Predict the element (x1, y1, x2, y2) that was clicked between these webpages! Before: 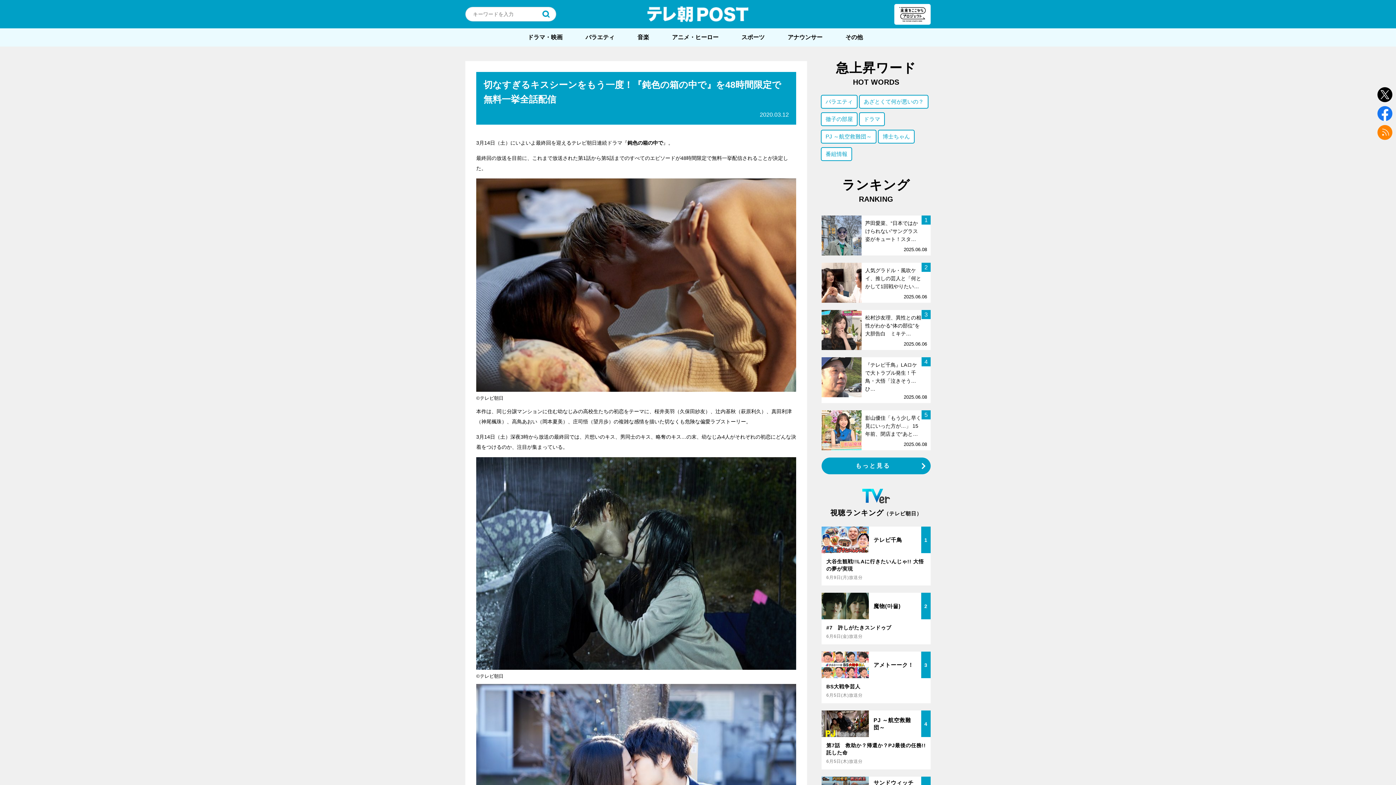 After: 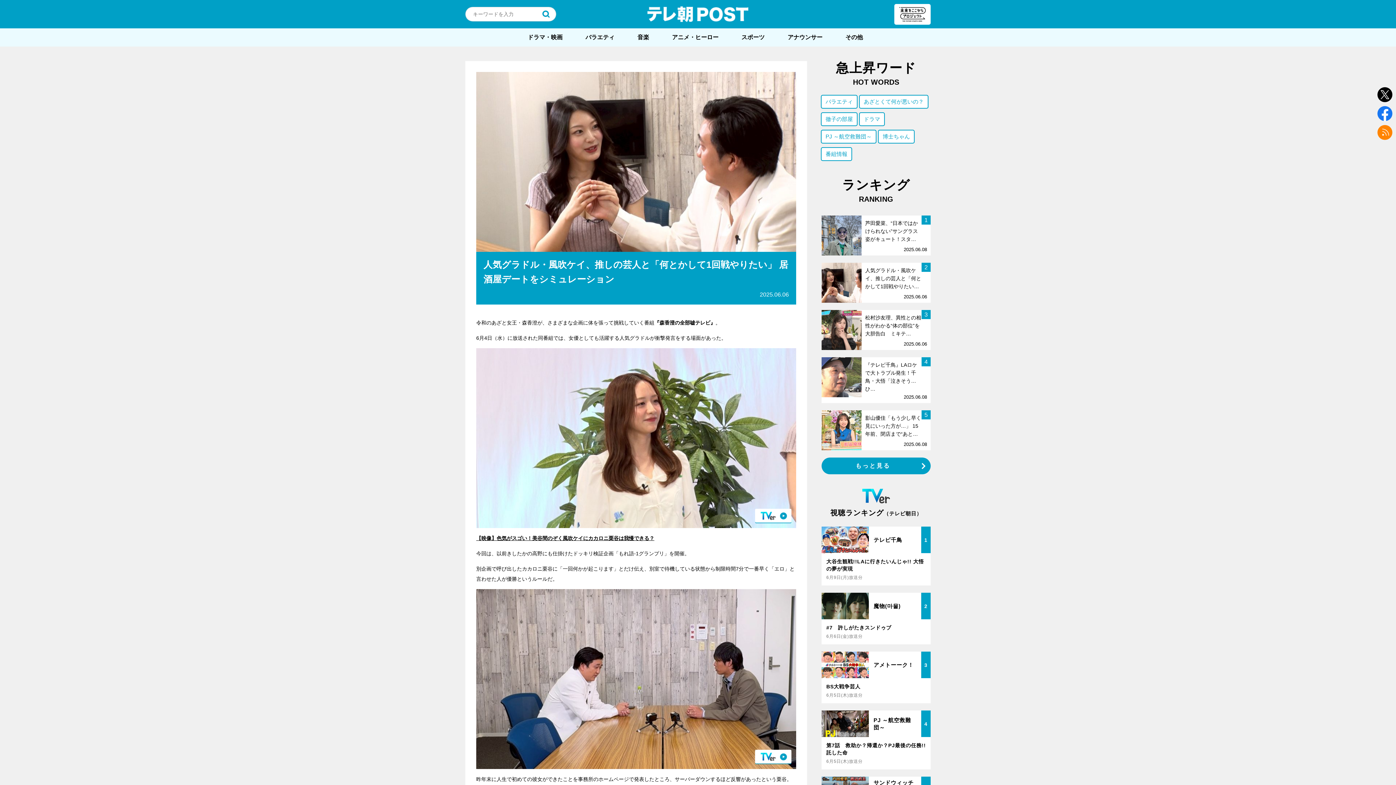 Action: bbox: (821, 262, 930, 302) label: 2
人気グラドル・風吹ケイ、推しの芸人と「何とかして1回戦やりたい…
2025.06.06